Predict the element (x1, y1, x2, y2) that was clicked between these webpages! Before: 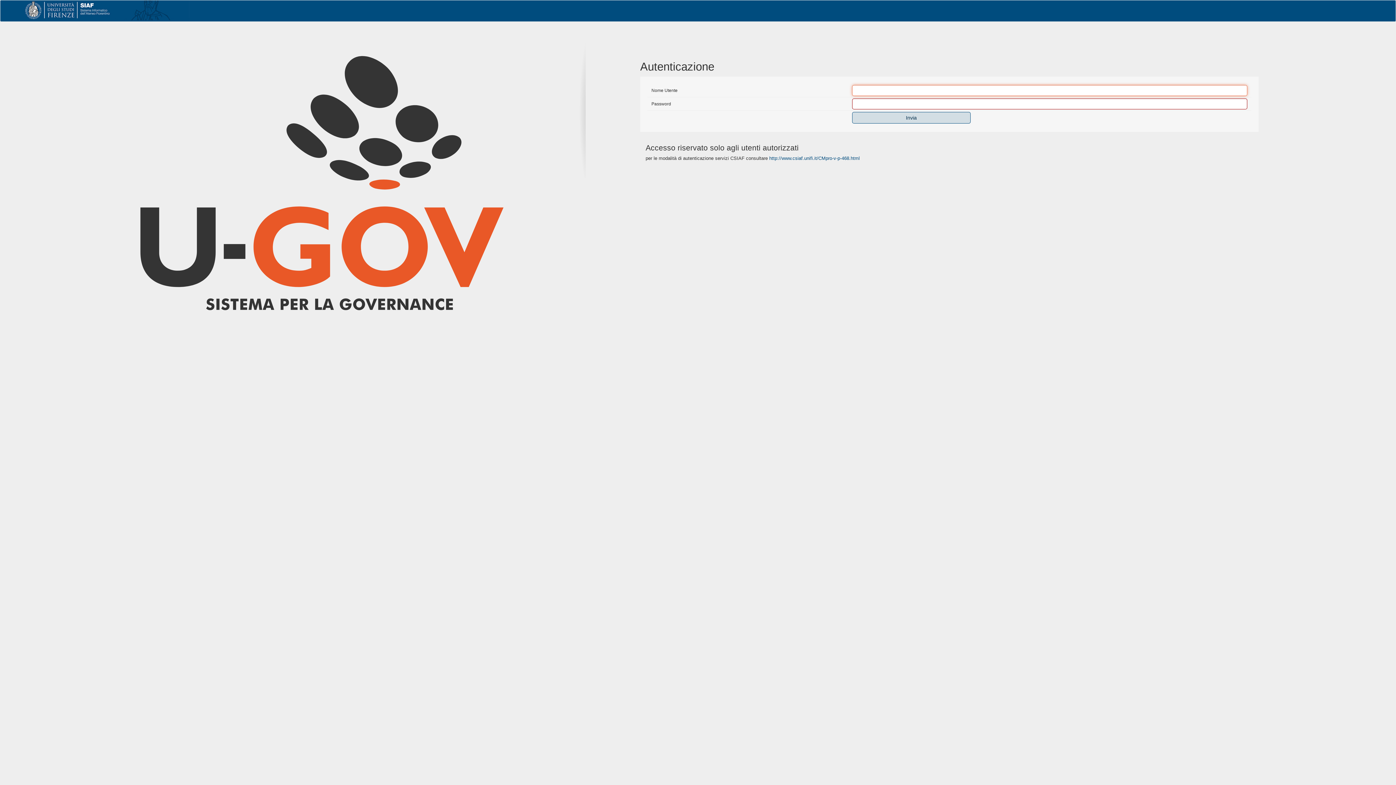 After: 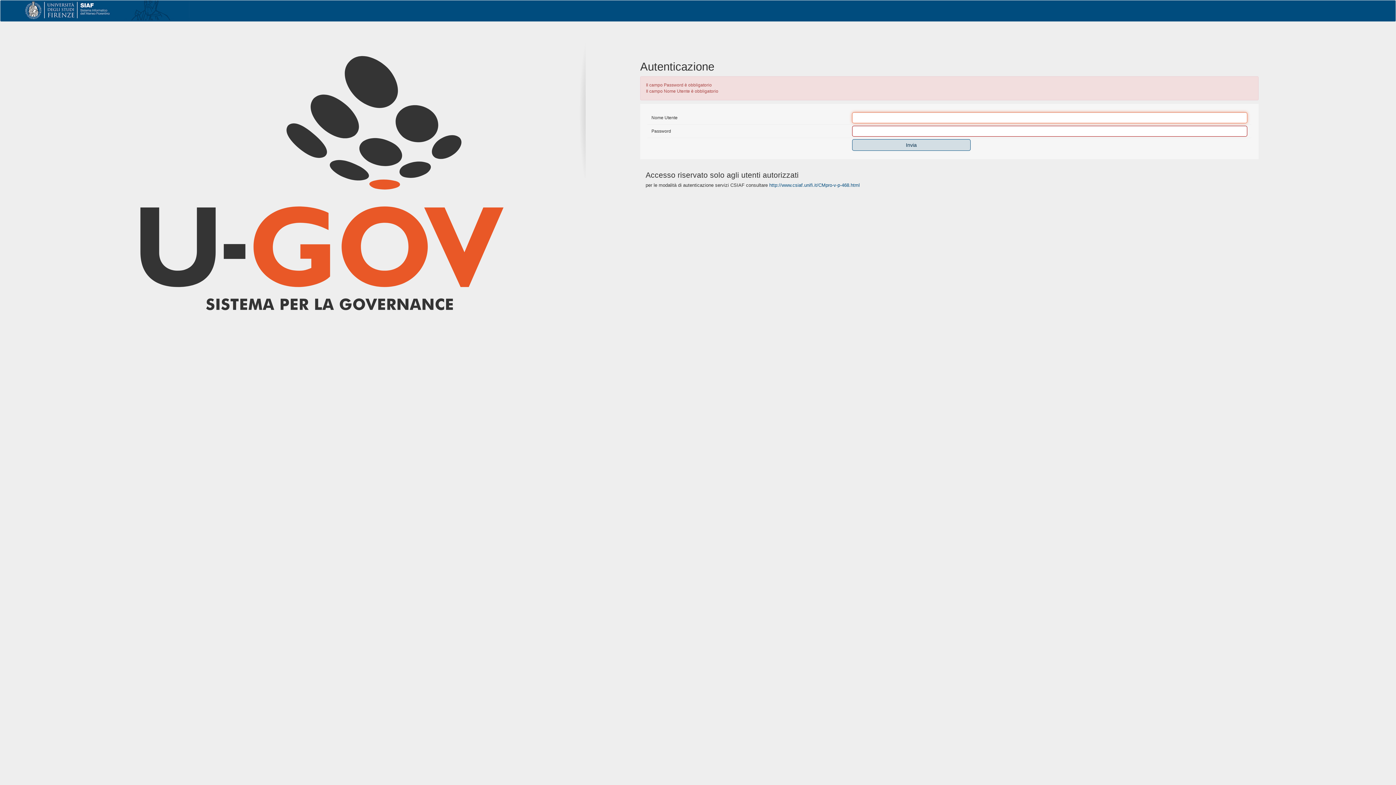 Action: bbox: (852, 112, 970, 123) label: Invia